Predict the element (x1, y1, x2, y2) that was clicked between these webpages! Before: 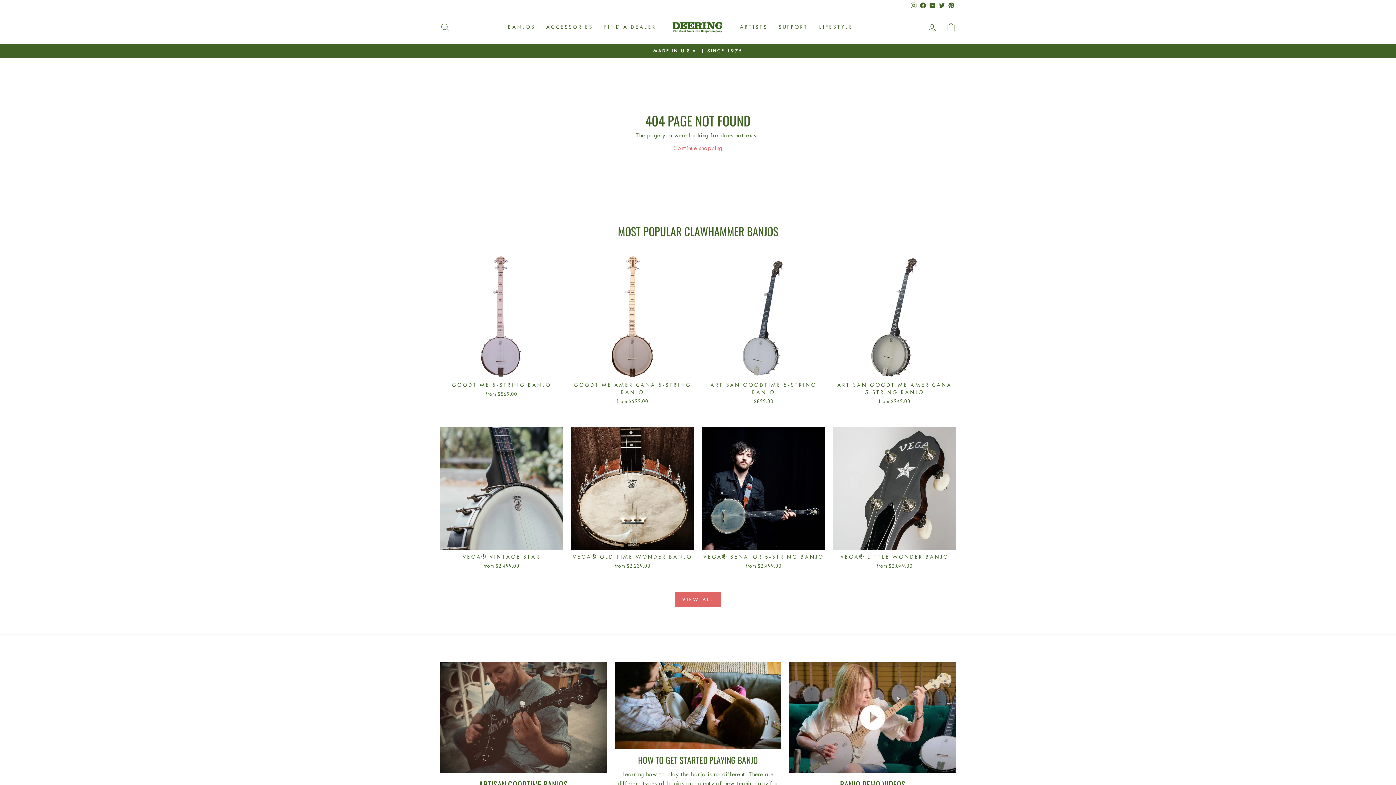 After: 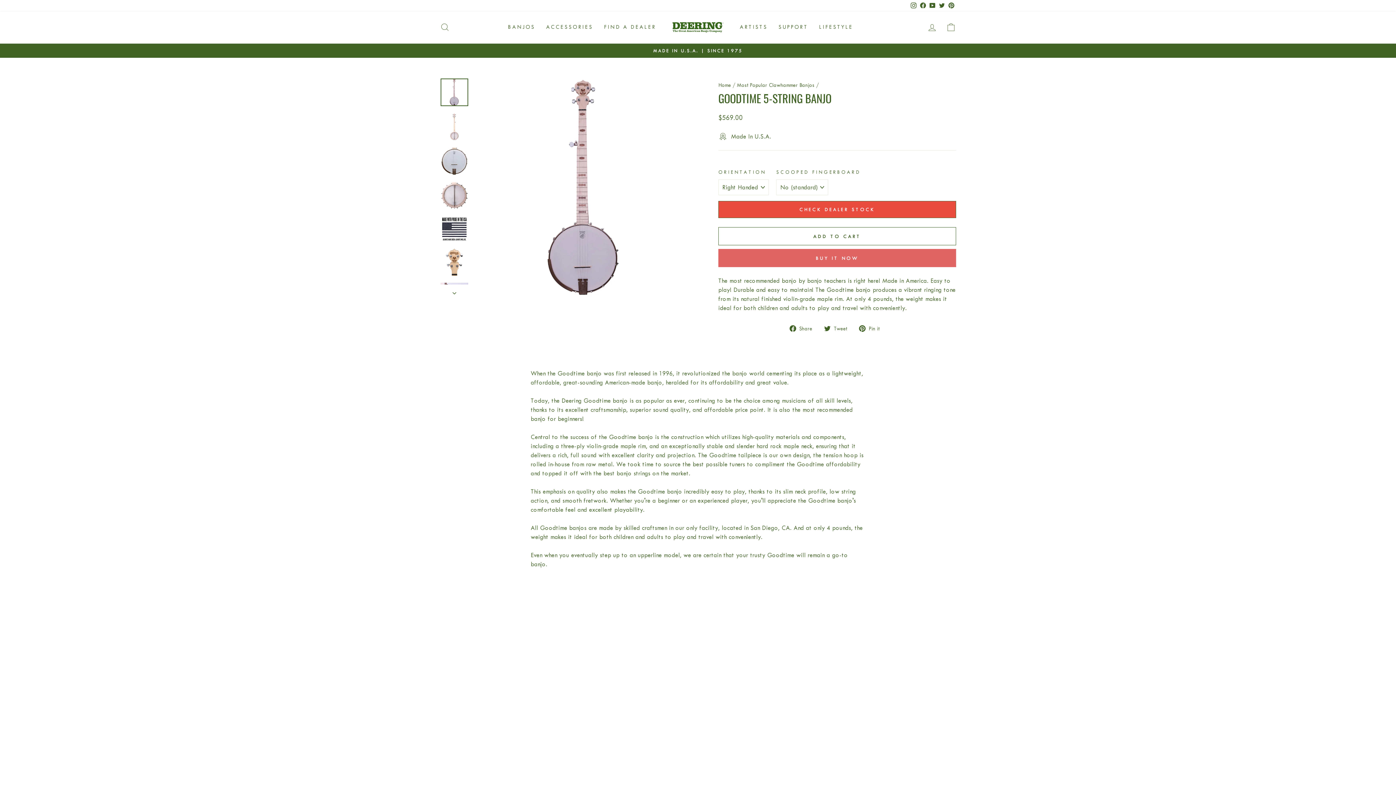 Action: bbox: (440, 254, 563, 399) label: GOODTIME 5-STRING BANJO
from $569.00